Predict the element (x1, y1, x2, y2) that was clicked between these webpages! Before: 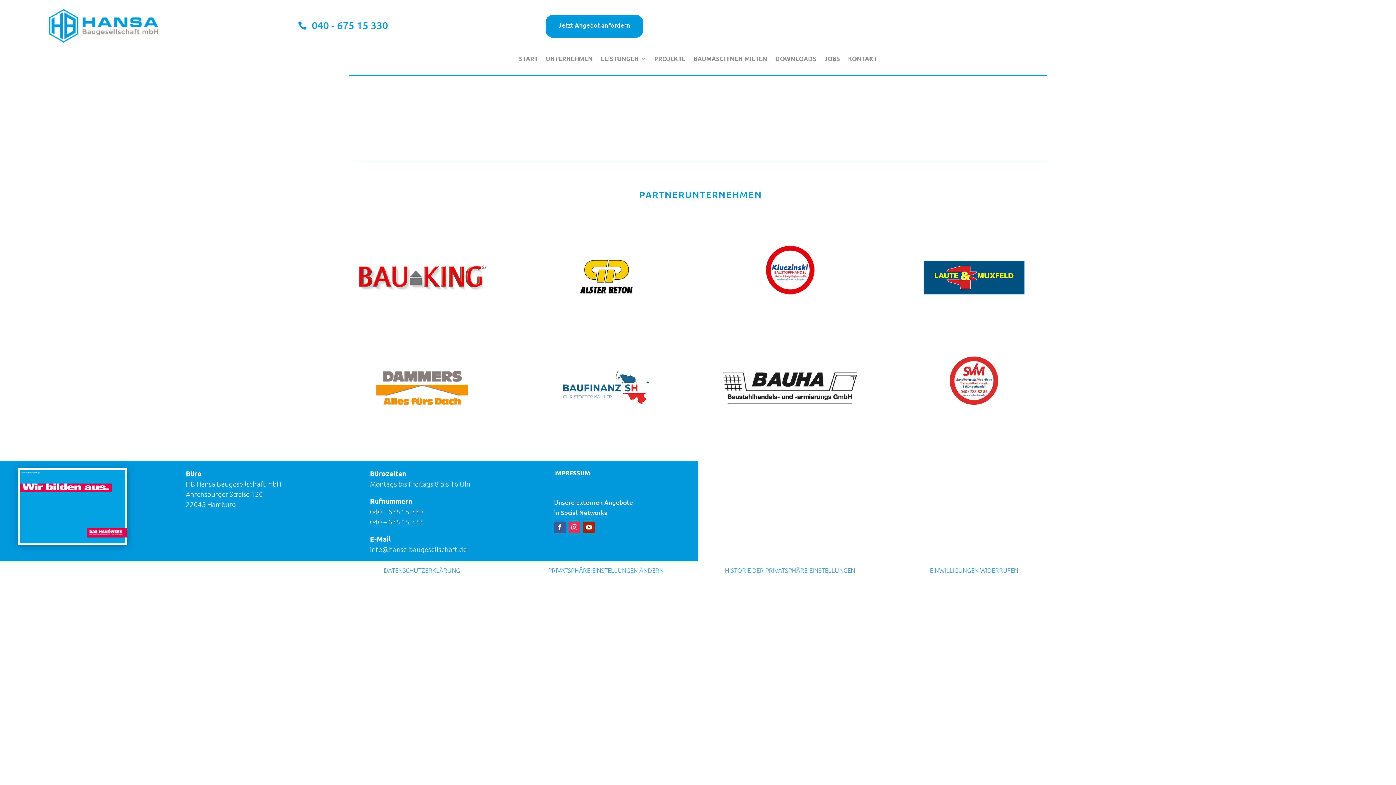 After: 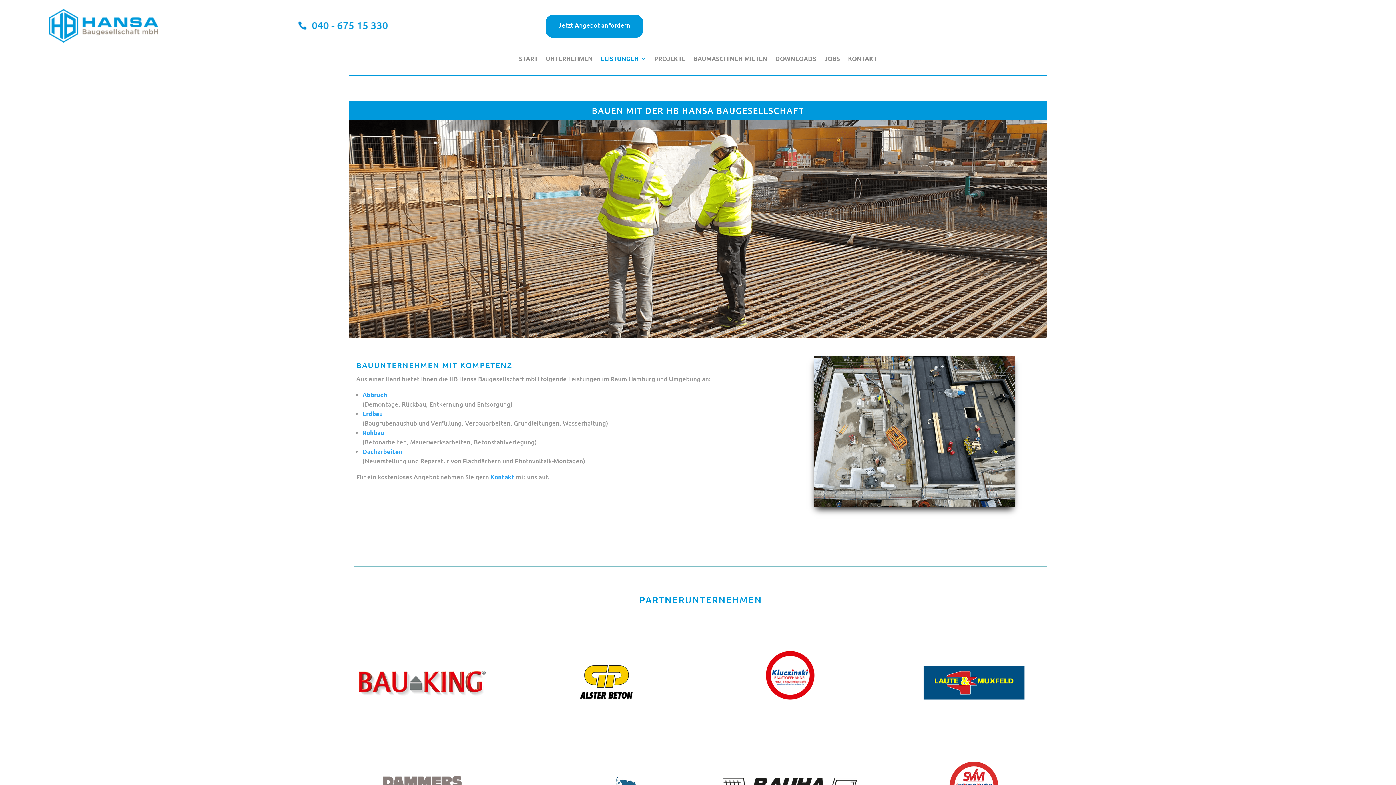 Action: bbox: (600, 56, 646, 64) label: LEISTUNGEN